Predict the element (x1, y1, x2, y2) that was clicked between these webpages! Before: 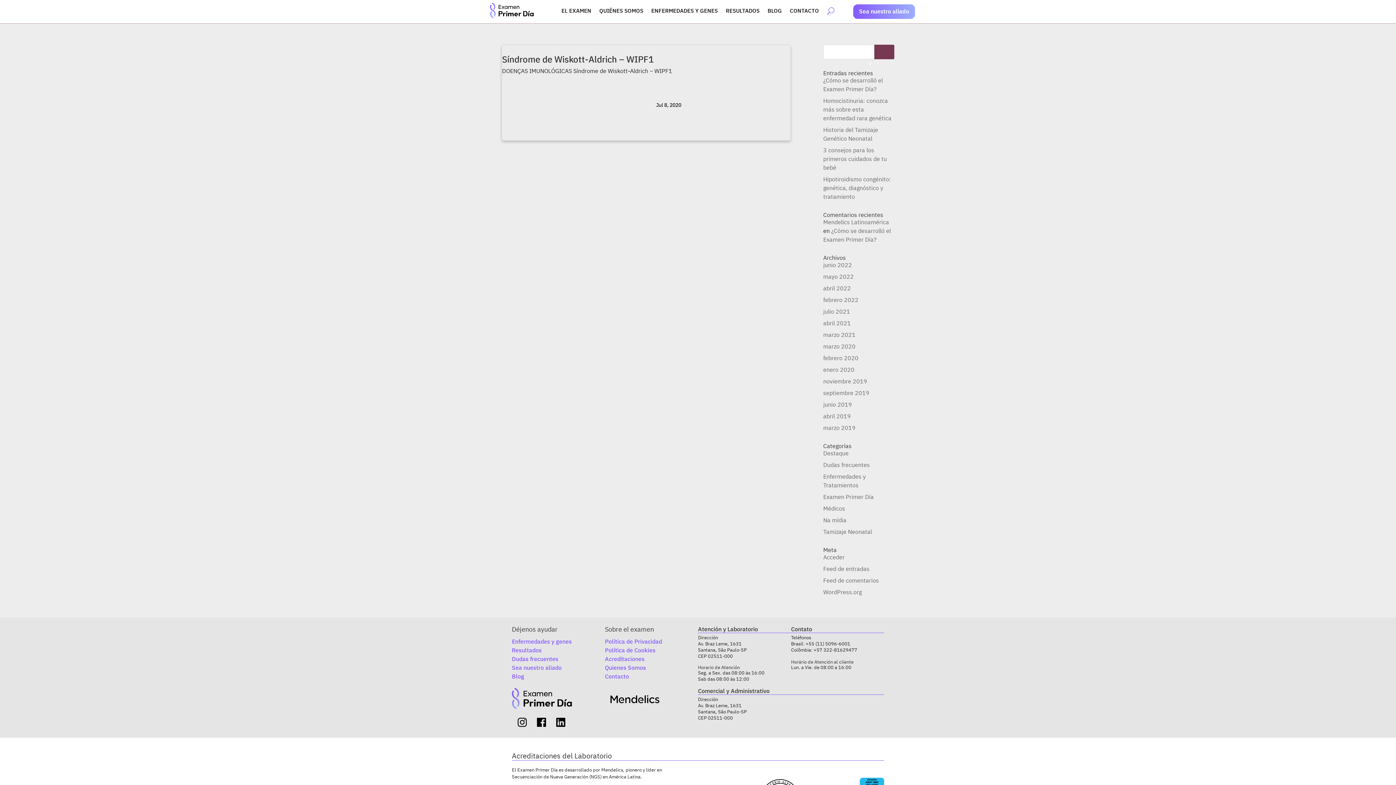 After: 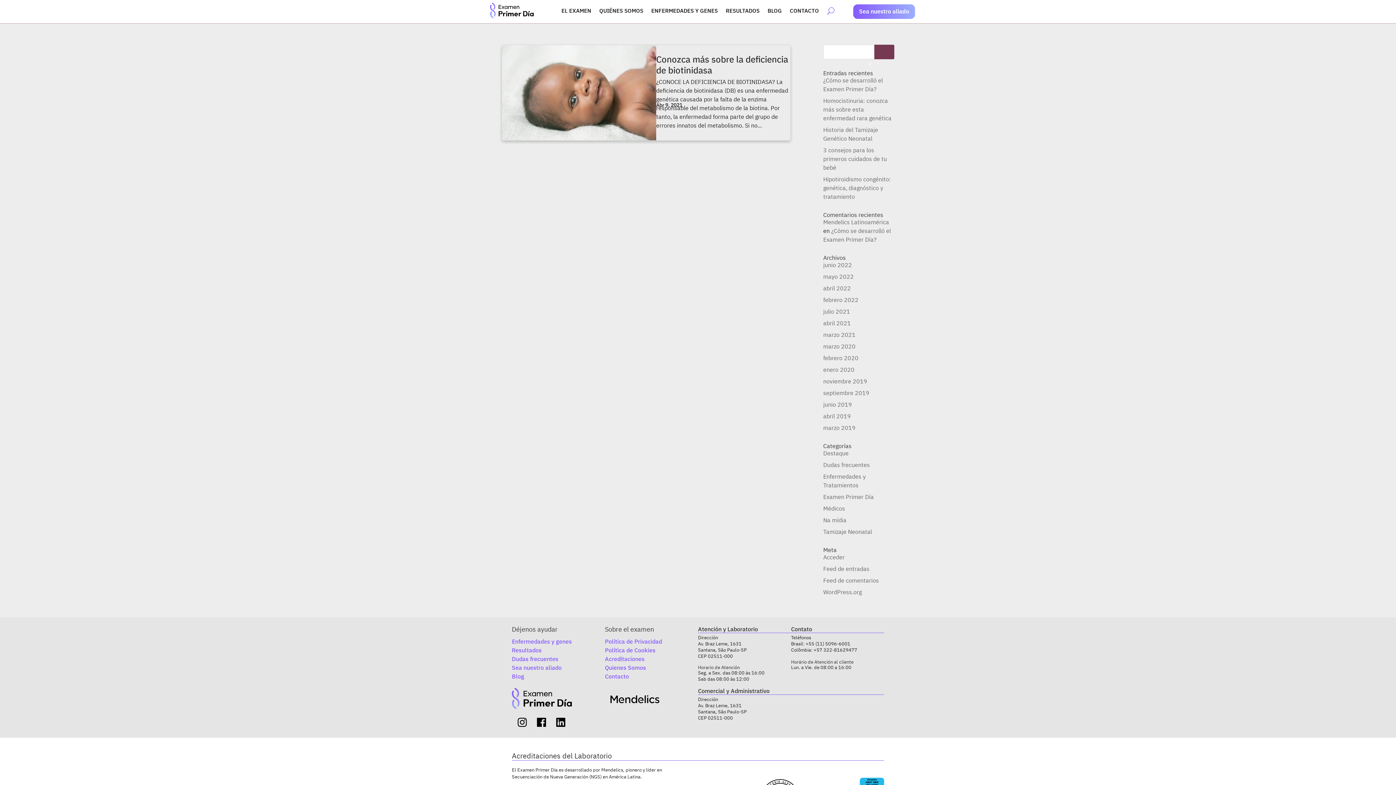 Action: label: abril 2021 bbox: (823, 319, 851, 326)